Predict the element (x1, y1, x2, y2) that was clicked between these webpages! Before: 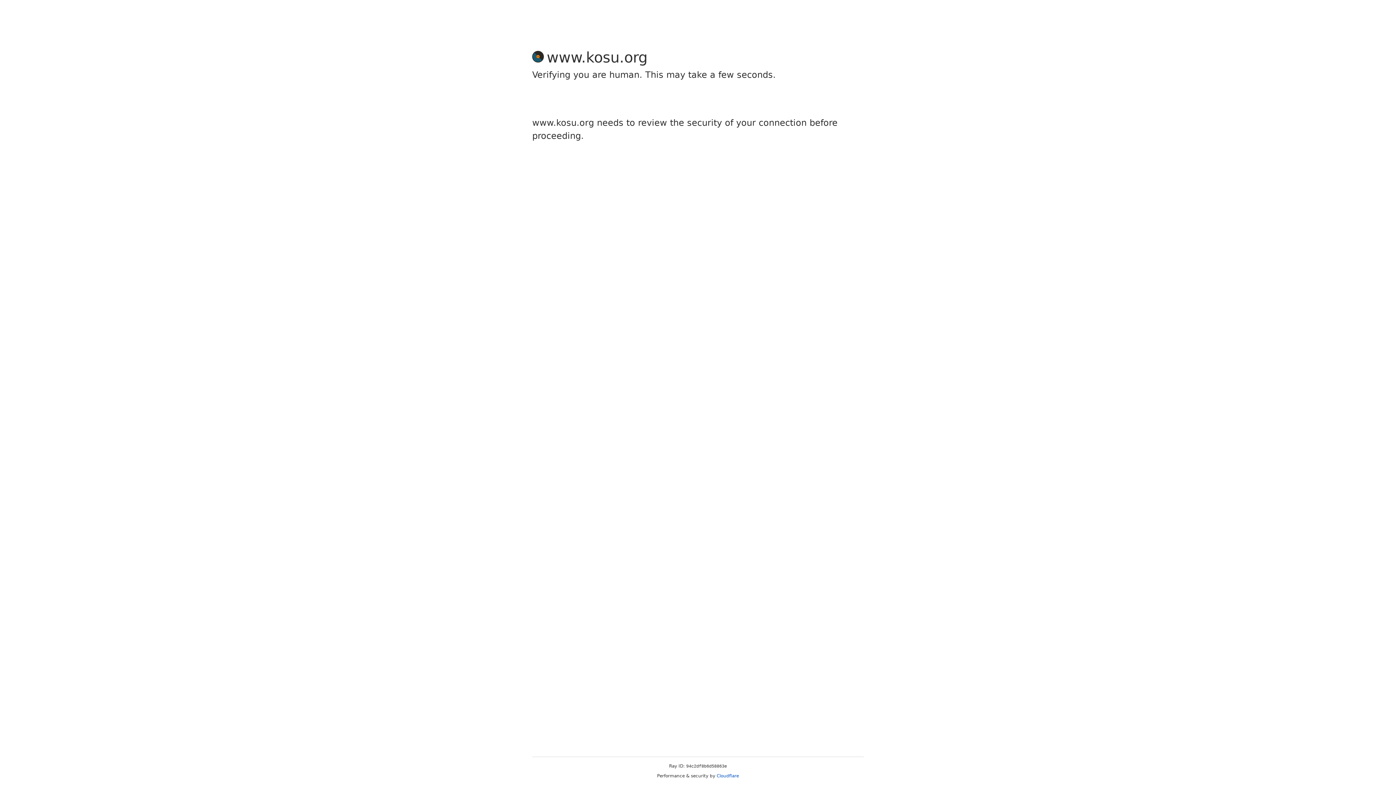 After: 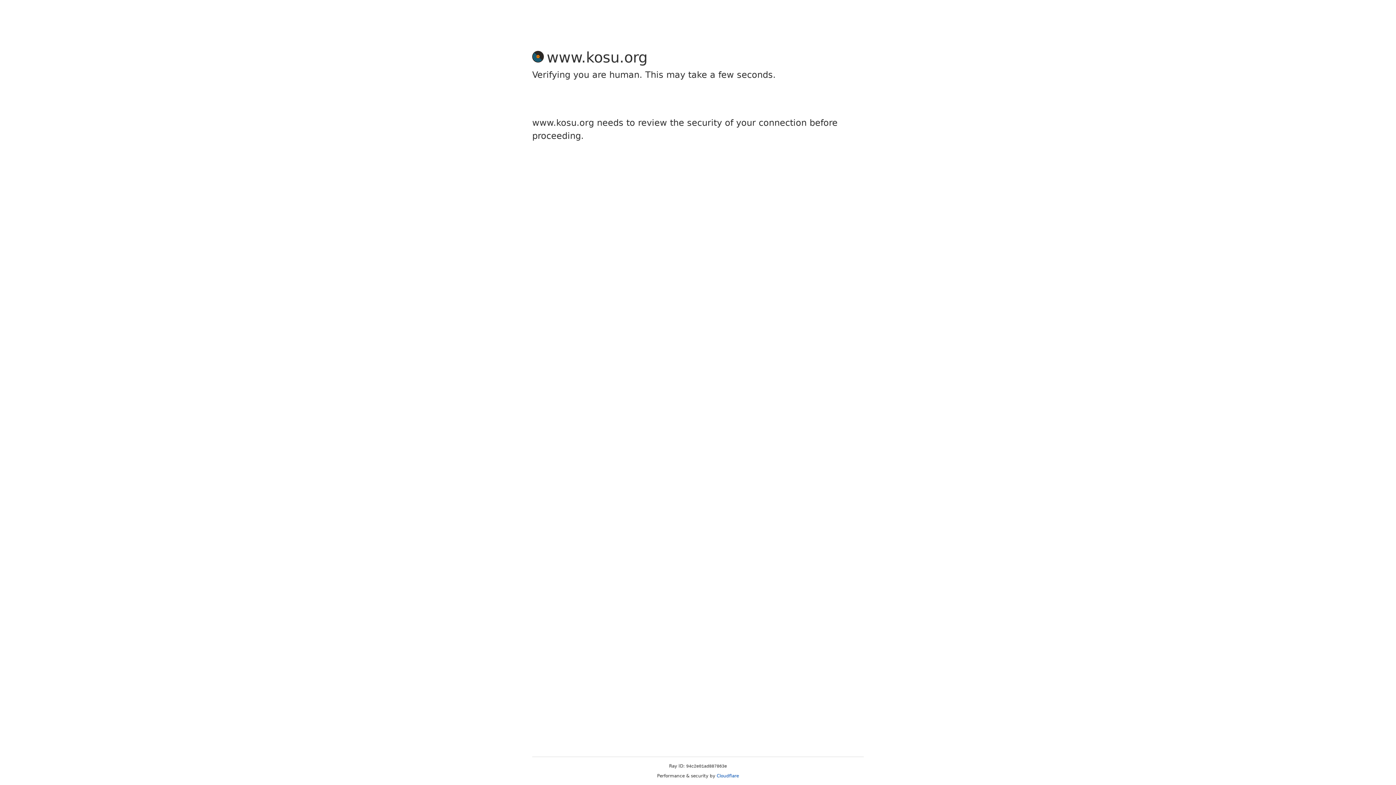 Action: label: Cloudflare bbox: (716, 773, 739, 778)